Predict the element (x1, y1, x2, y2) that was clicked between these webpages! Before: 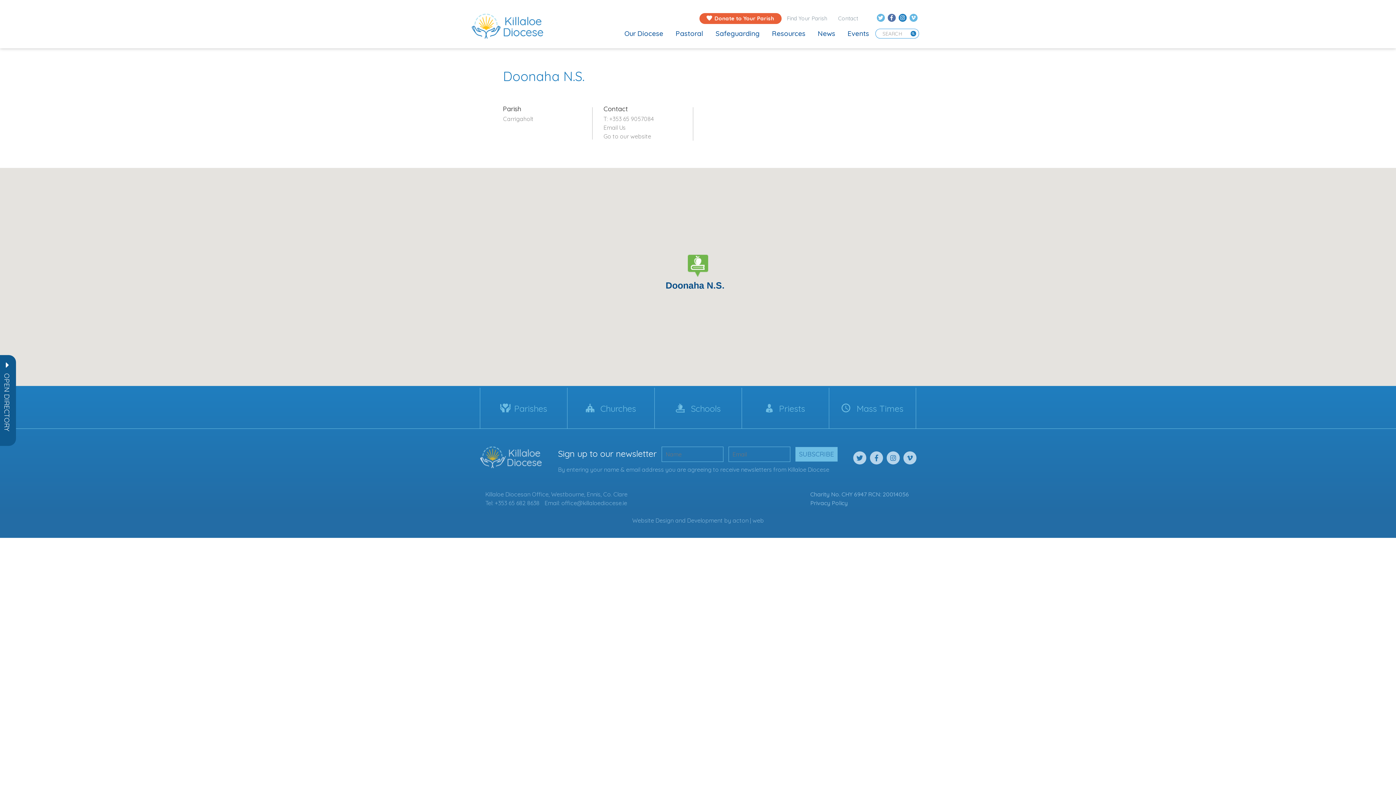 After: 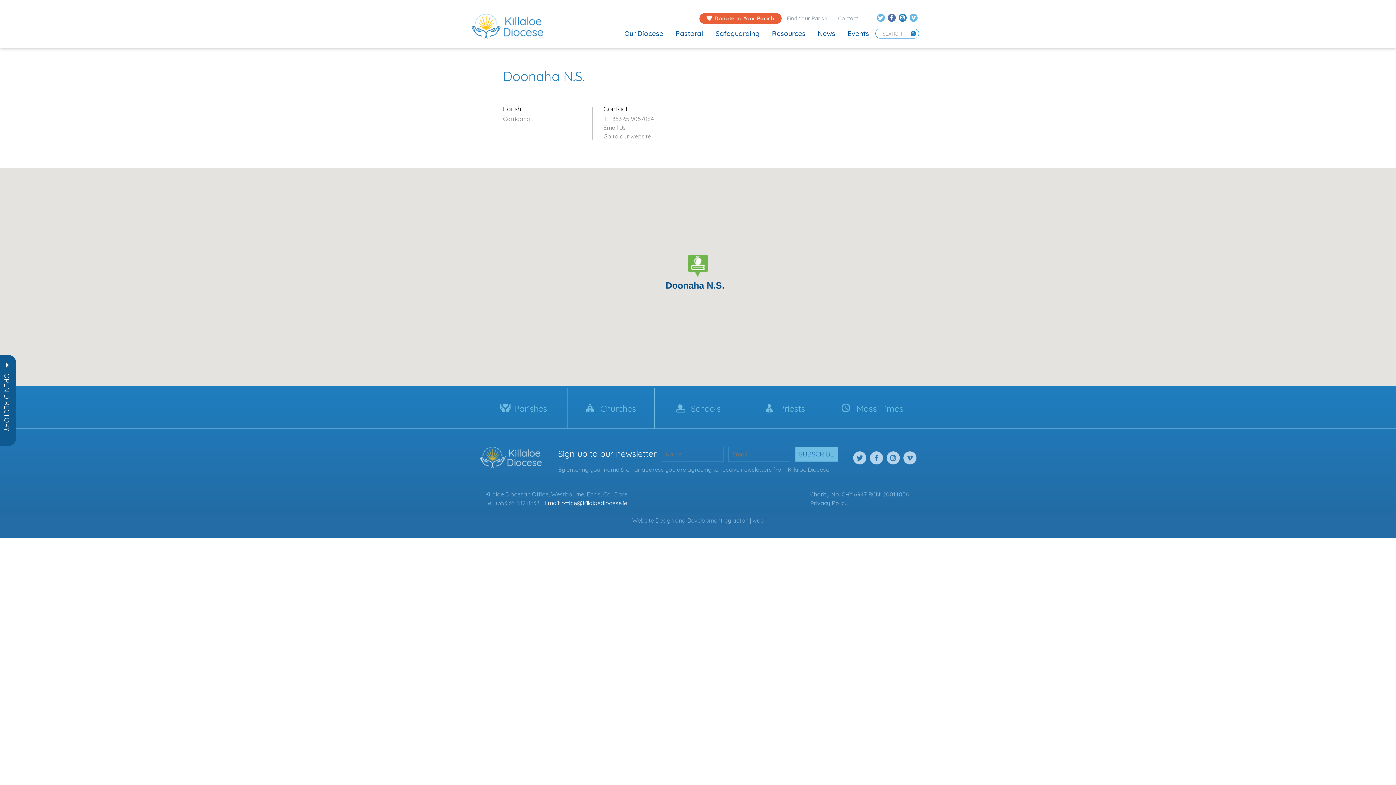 Action: bbox: (544, 499, 627, 506) label: Email: office@killaloediocese.ie